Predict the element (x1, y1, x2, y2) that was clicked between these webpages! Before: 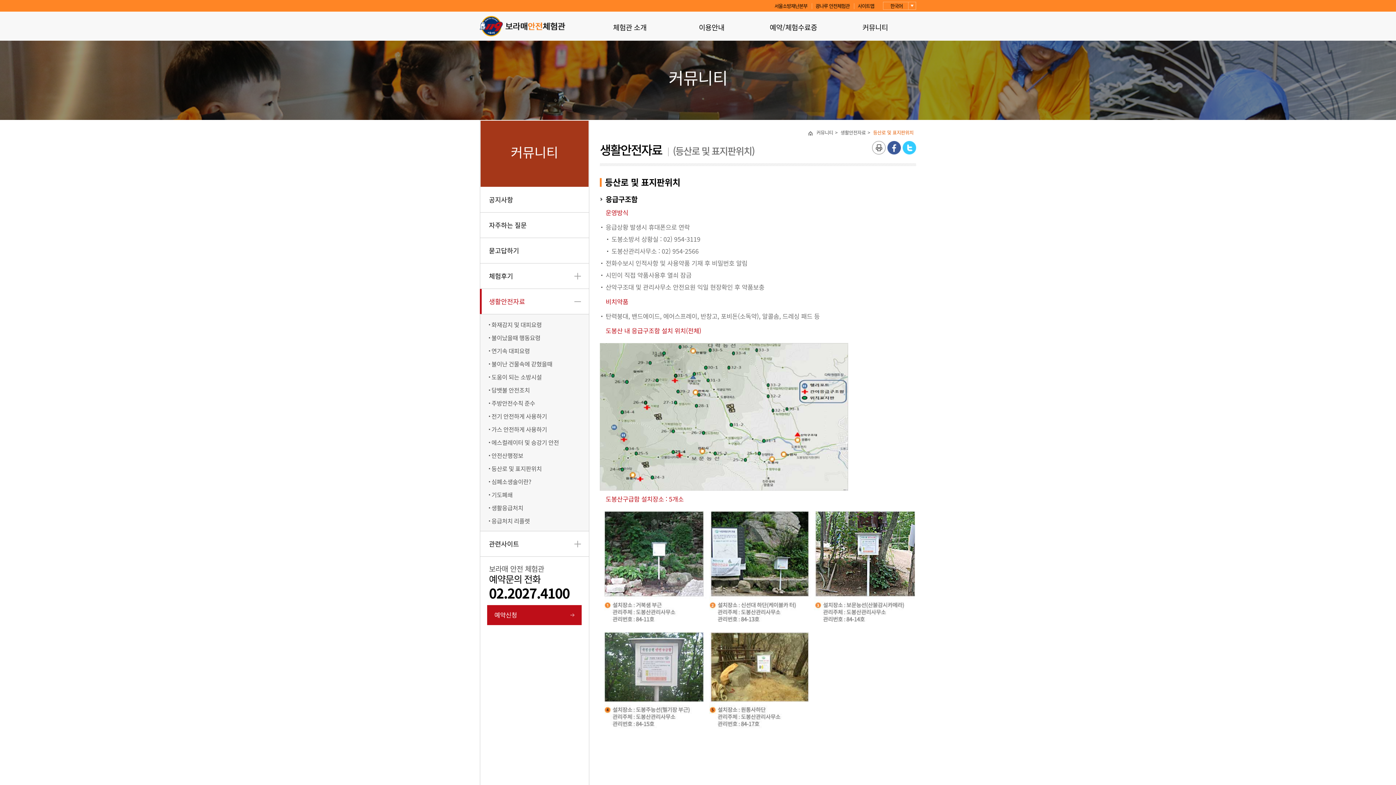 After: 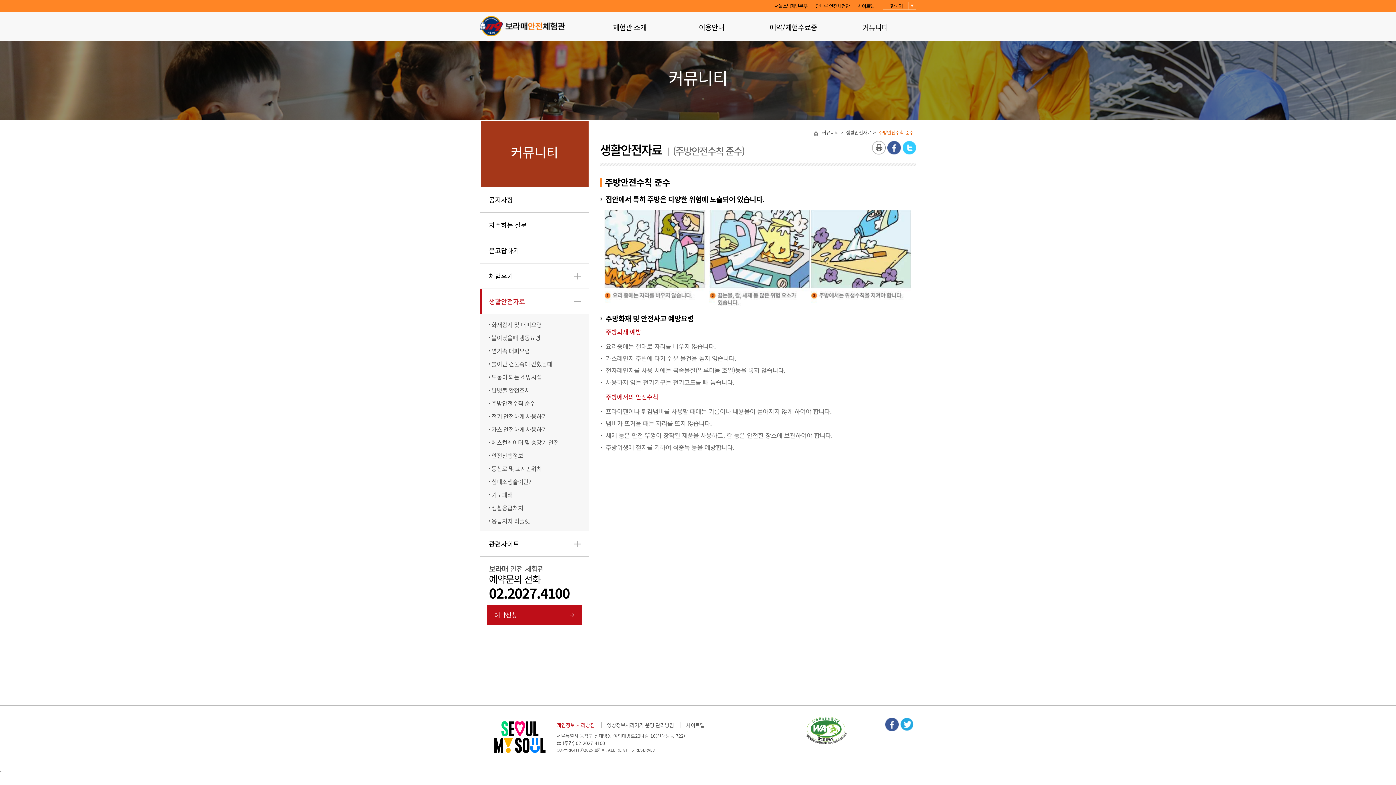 Action: bbox: (491, 396, 535, 409) label: 주방안전수칙 준수